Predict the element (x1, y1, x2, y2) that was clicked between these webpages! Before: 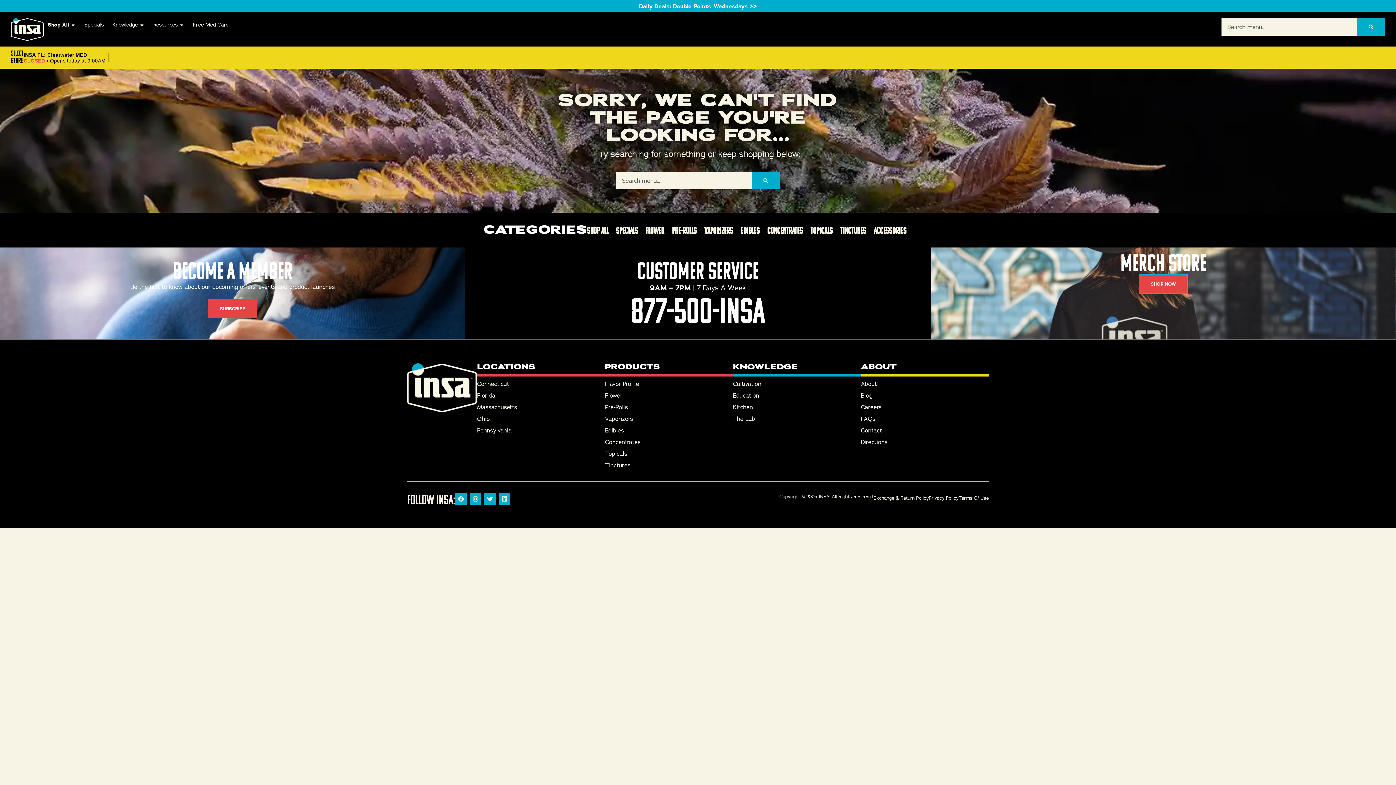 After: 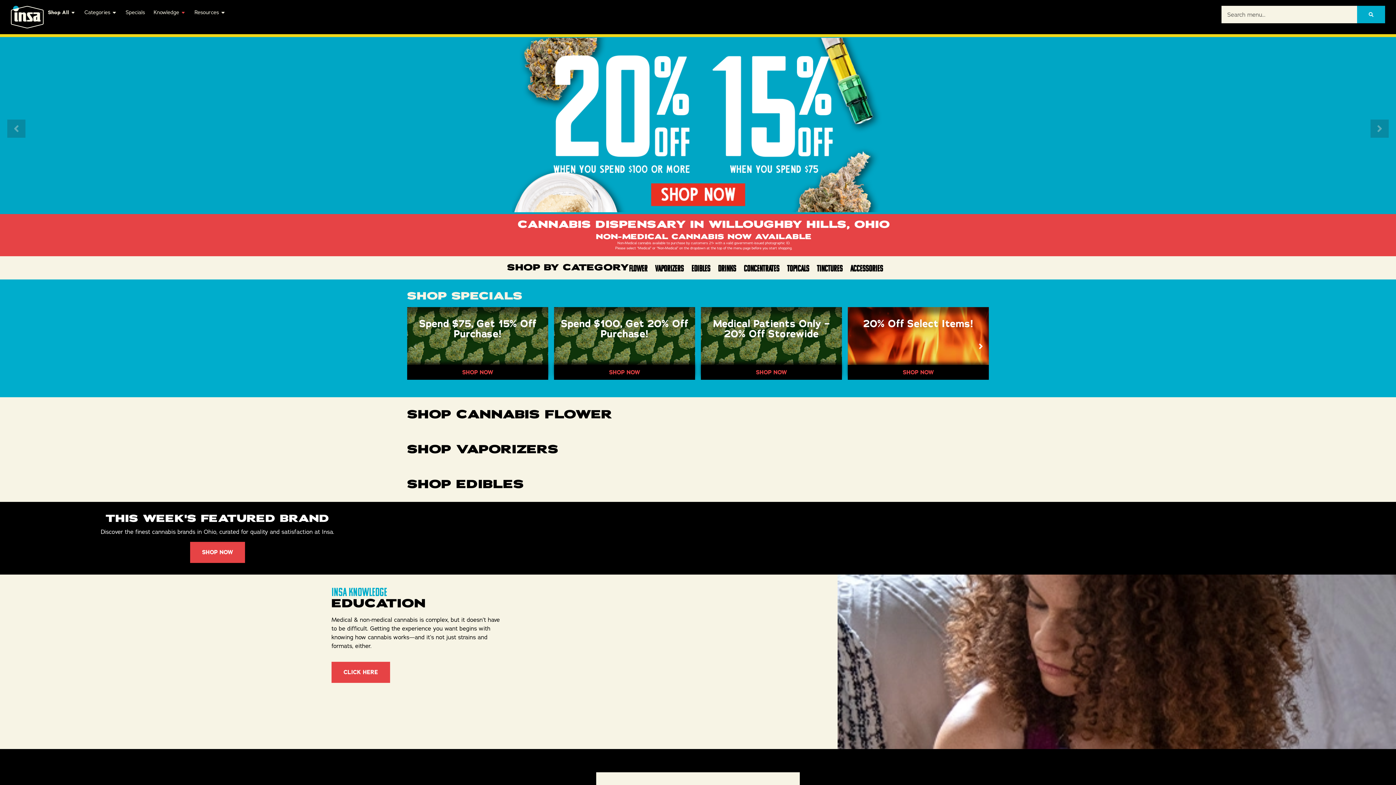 Action: label: Ohio bbox: (477, 415, 489, 422)